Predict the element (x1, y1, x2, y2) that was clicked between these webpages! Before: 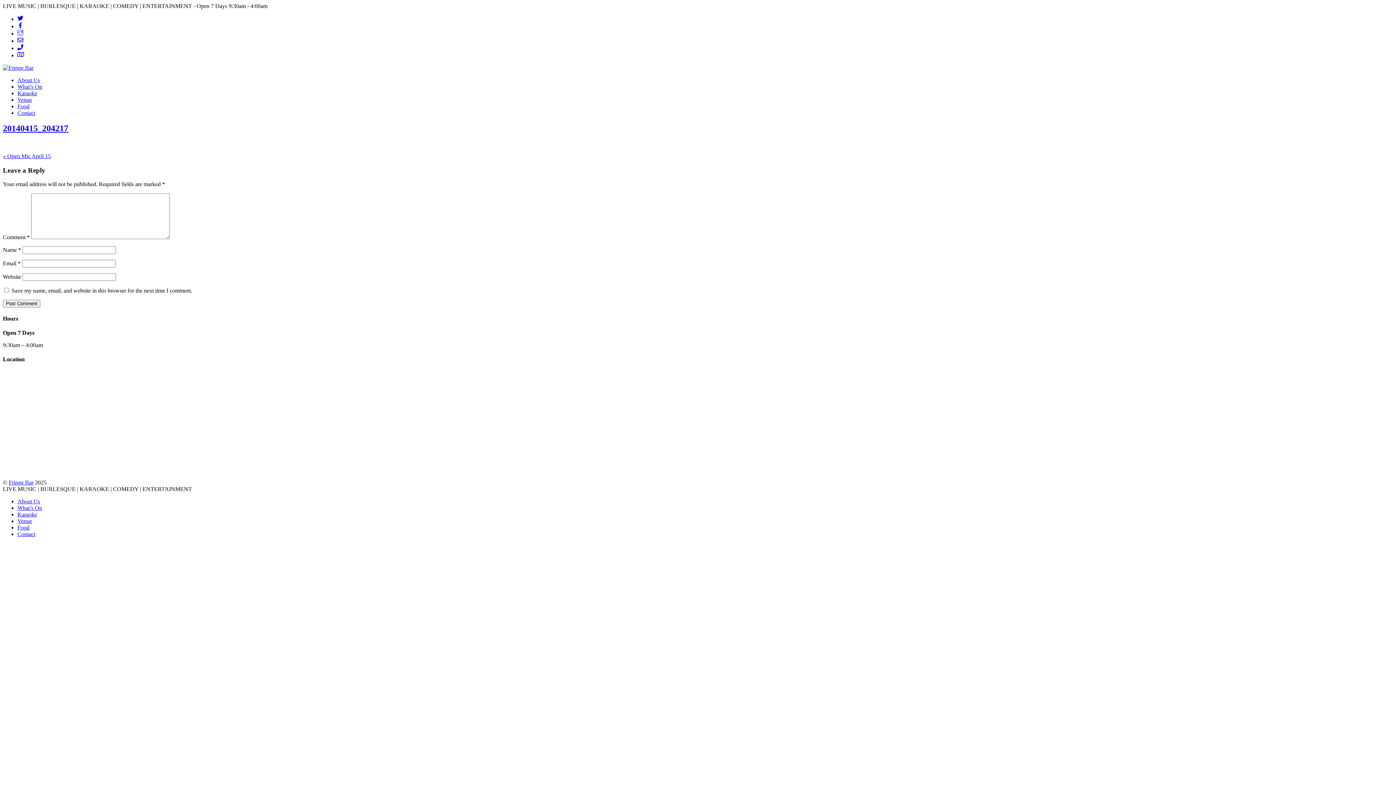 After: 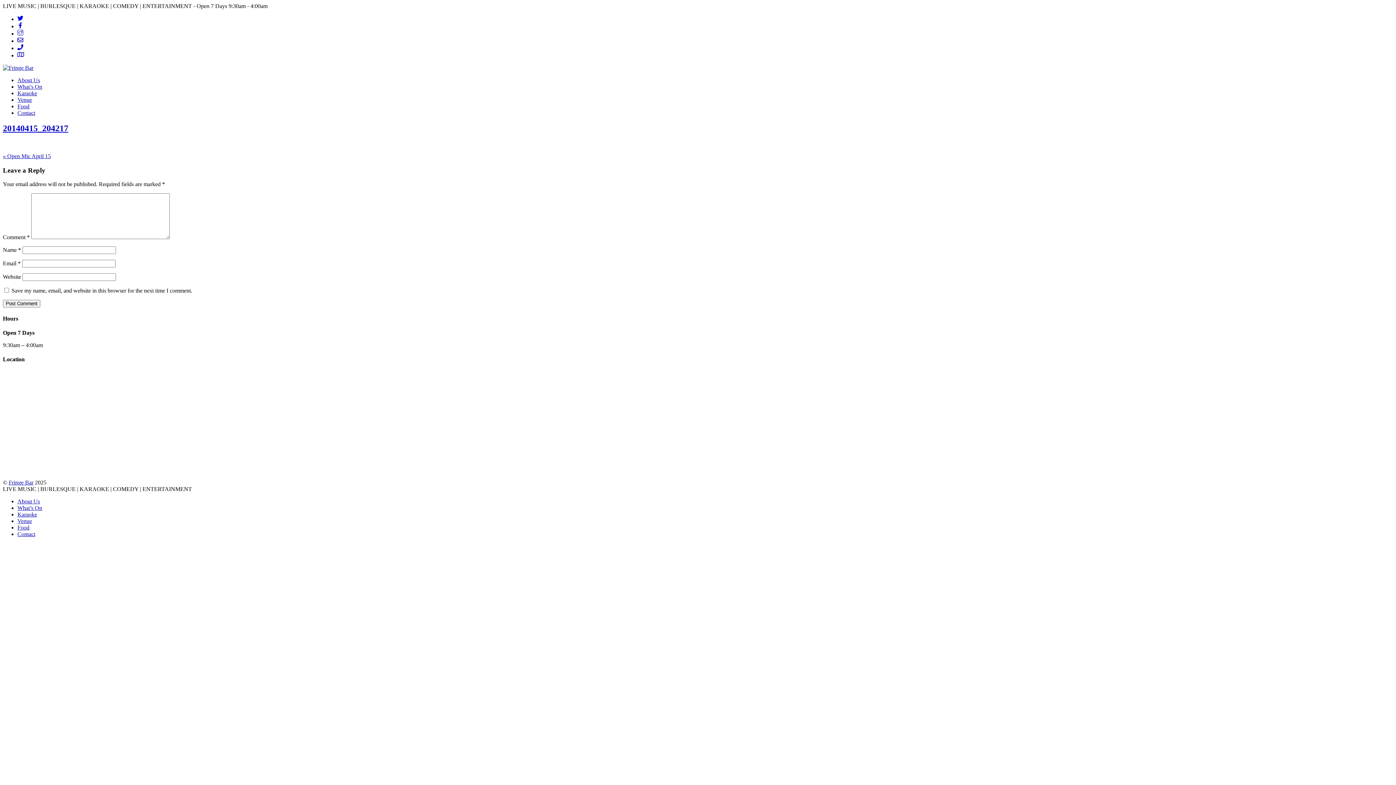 Action: bbox: (17, 23, 23, 29) label: facebook